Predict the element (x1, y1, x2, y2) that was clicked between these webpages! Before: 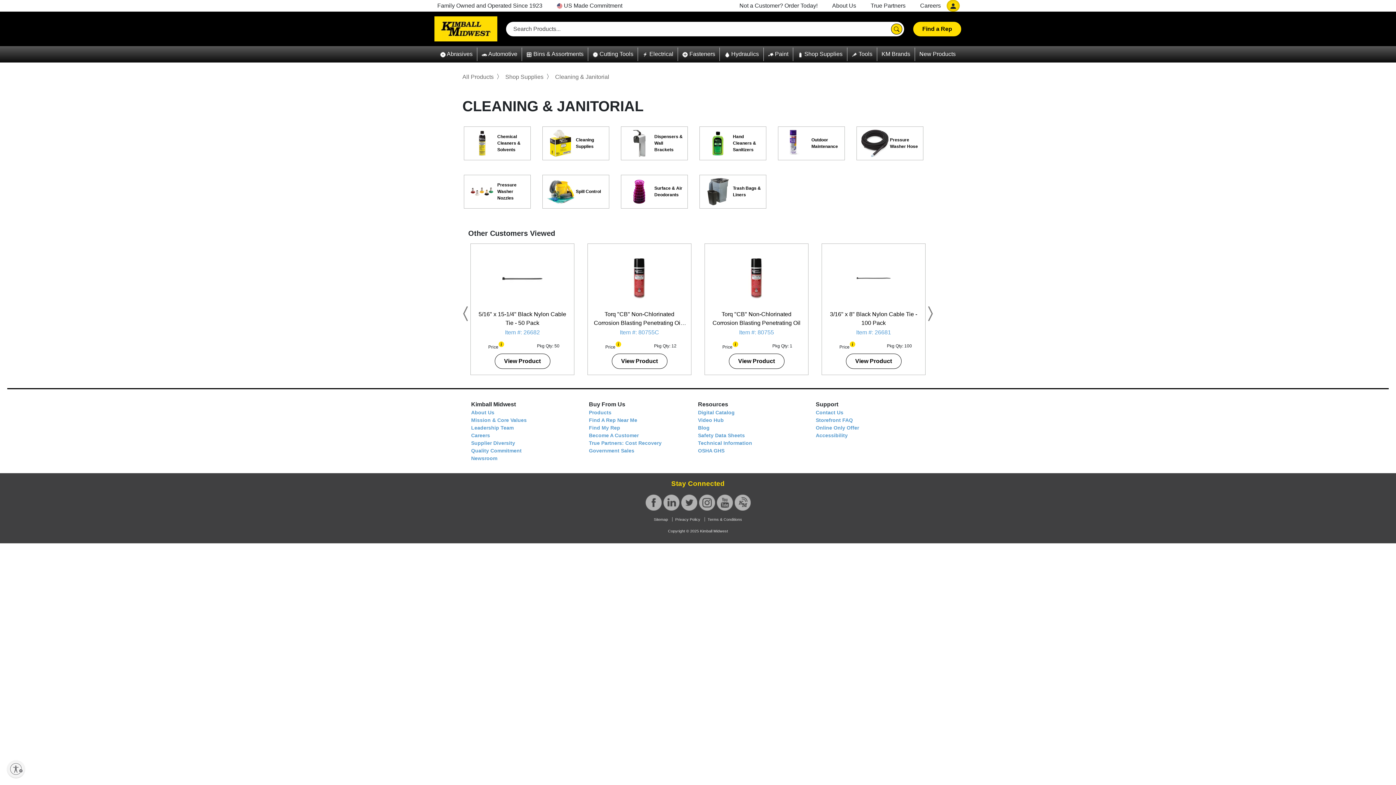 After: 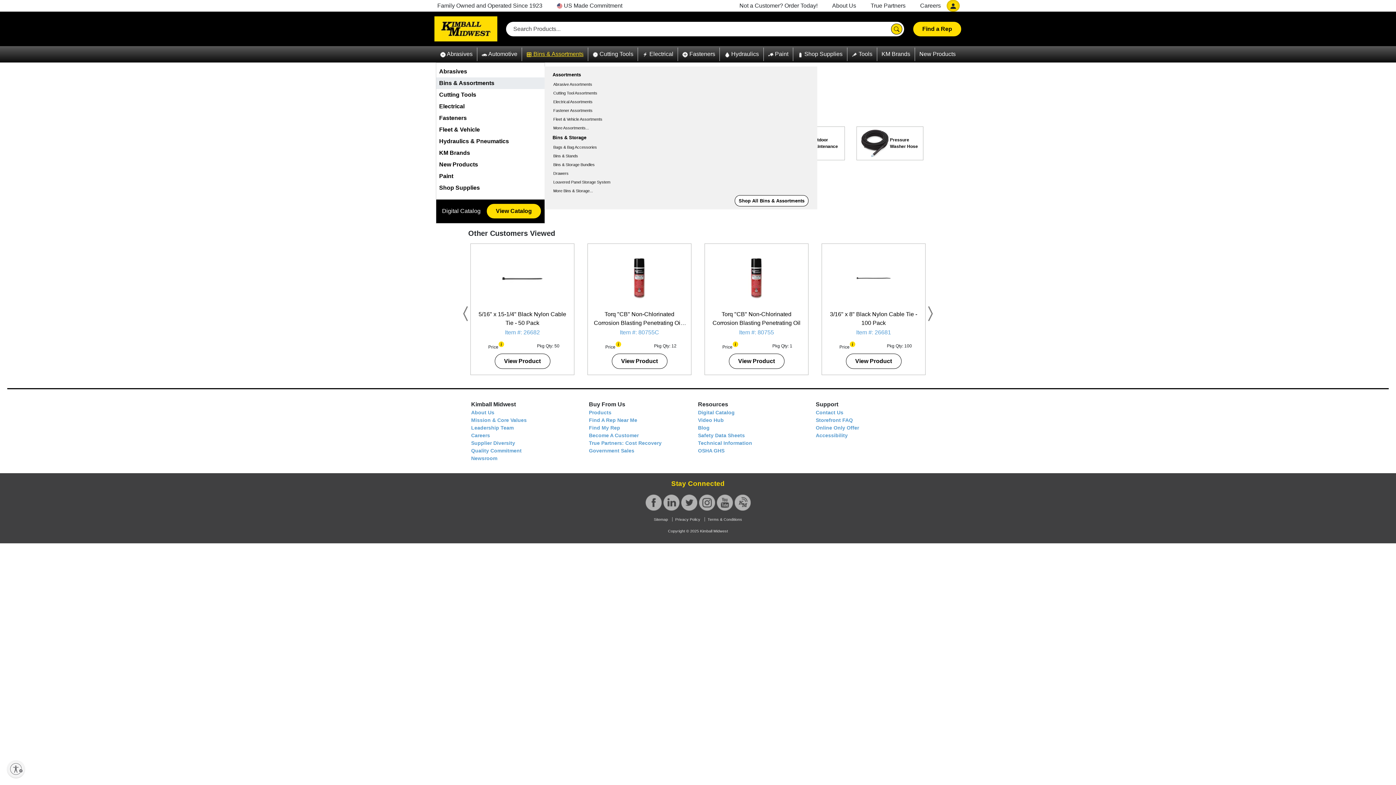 Action: bbox: (522, 47, 588, 61) label:  Bins & Assortments